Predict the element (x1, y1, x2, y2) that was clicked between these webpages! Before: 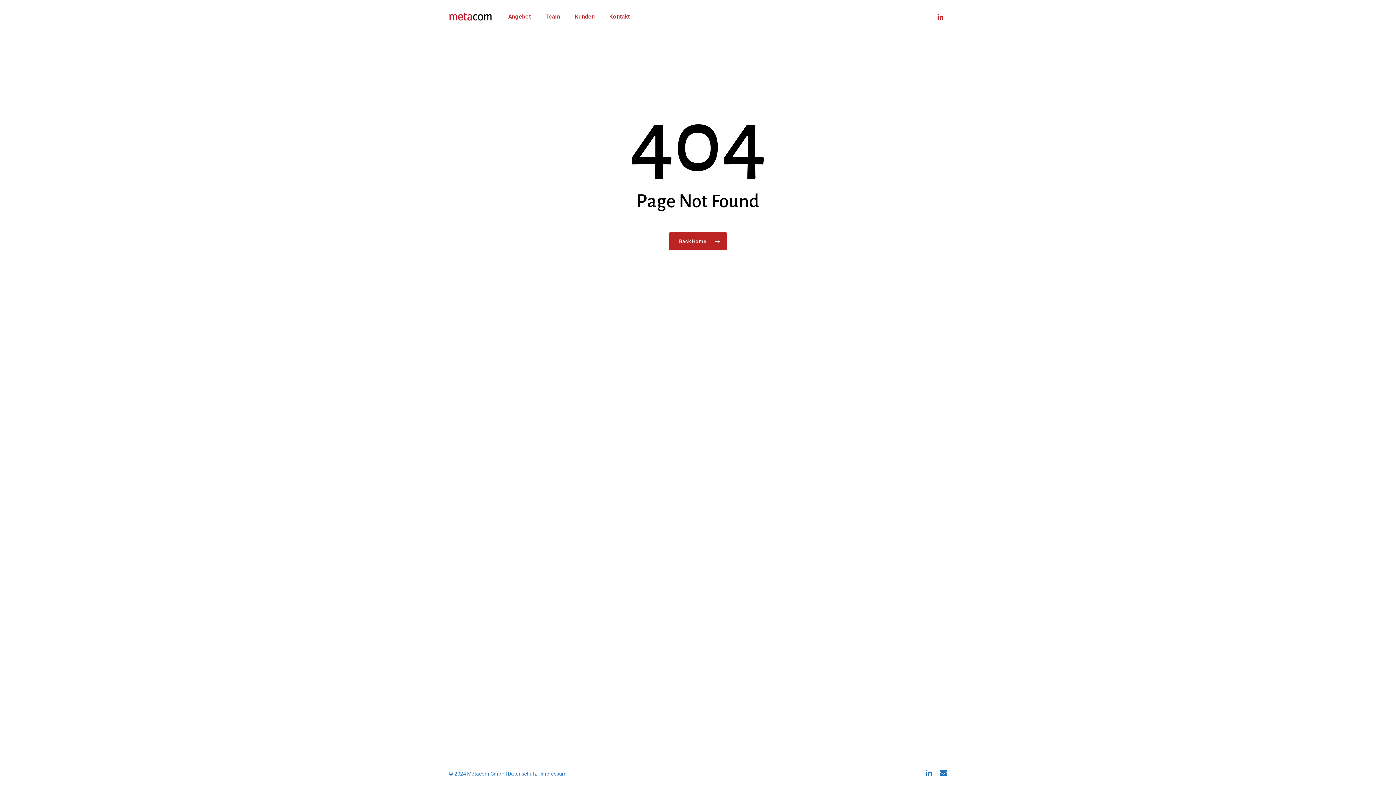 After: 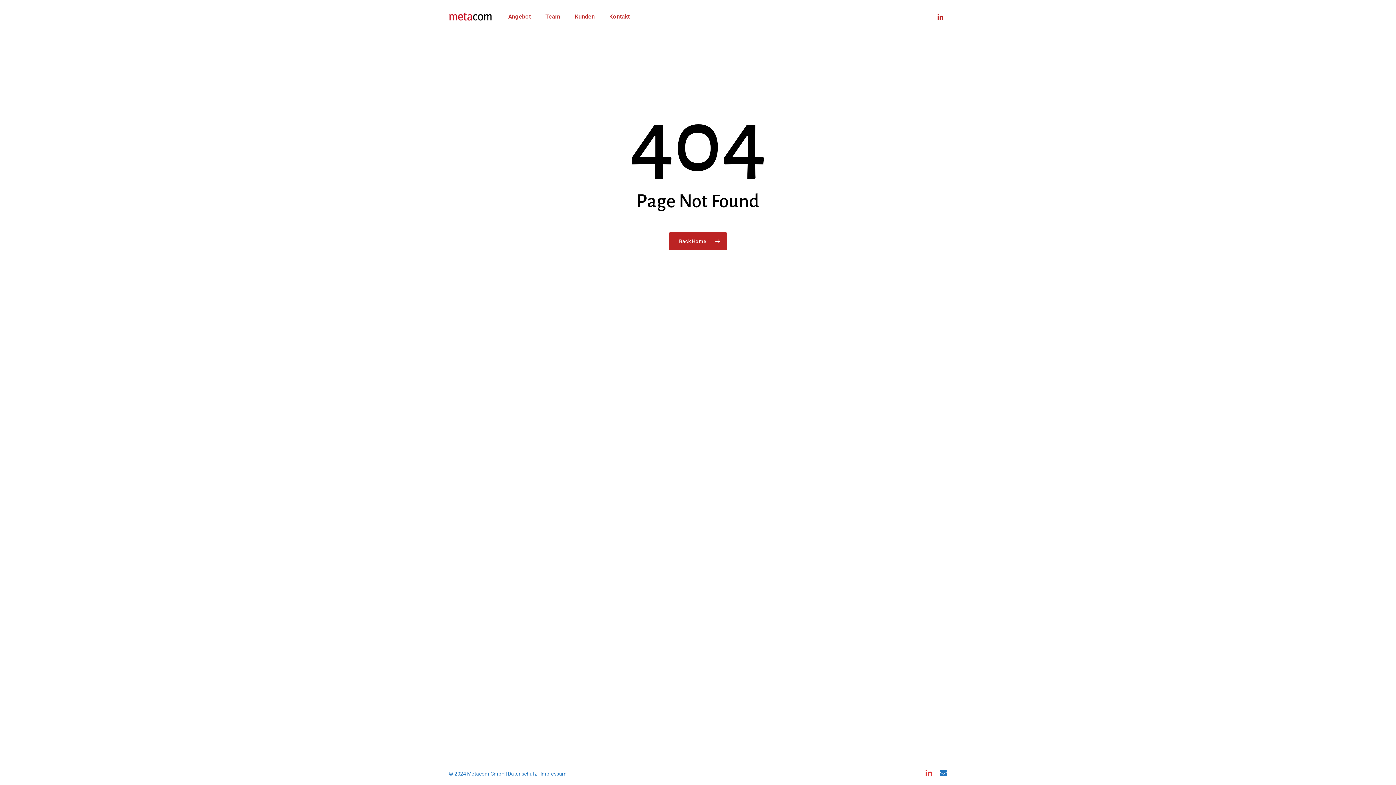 Action: bbox: (925, 769, 932, 777) label: linkedin